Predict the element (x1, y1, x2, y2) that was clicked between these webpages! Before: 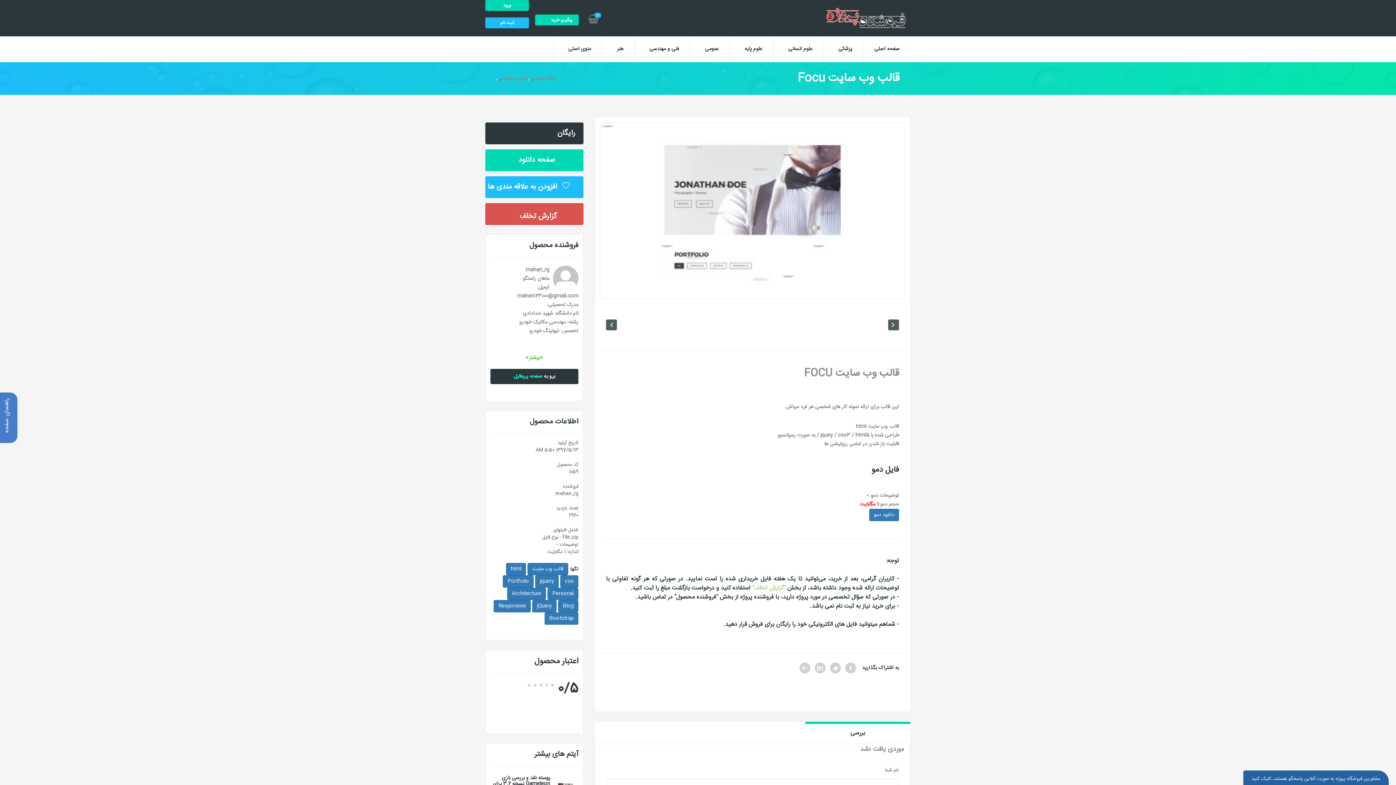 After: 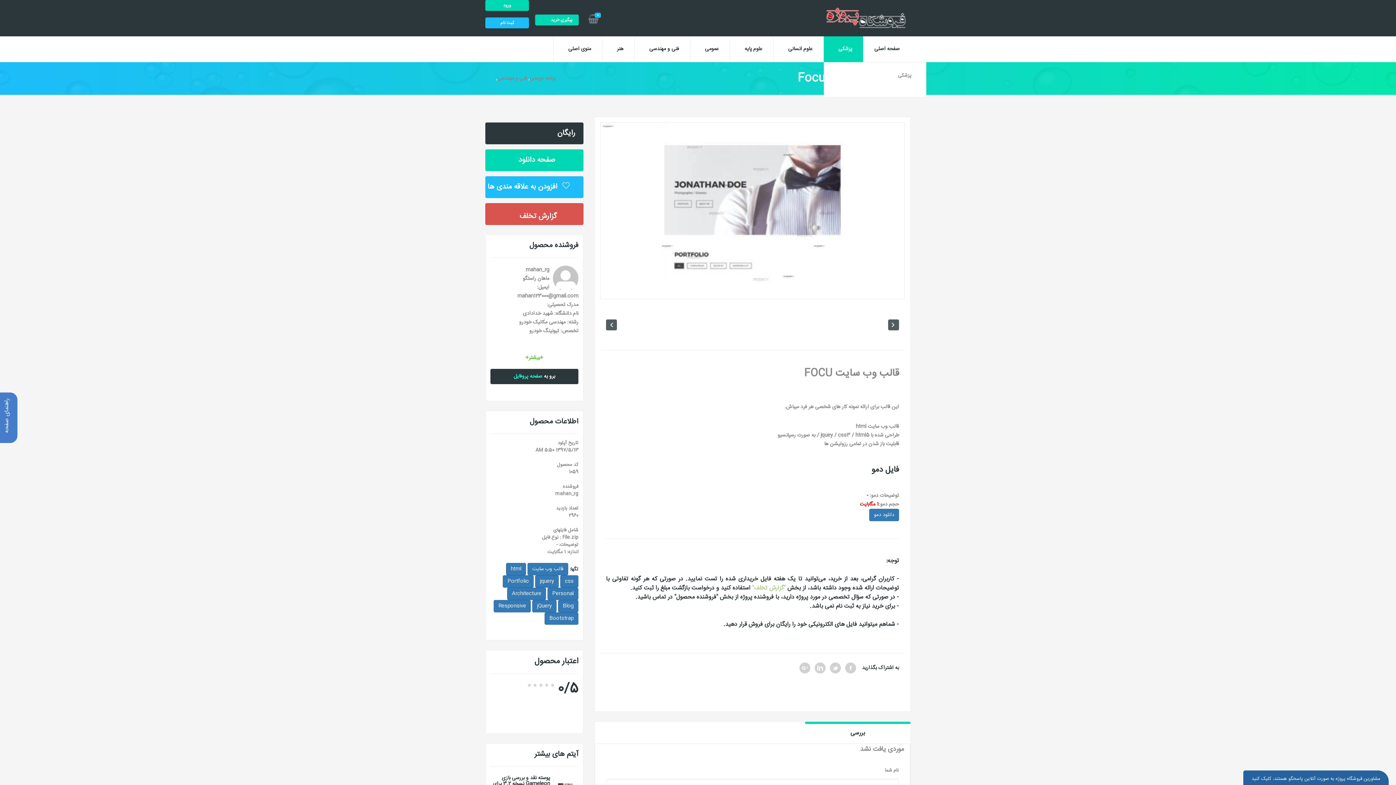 Action: bbox: (824, 36, 863, 62) label: پزشکی